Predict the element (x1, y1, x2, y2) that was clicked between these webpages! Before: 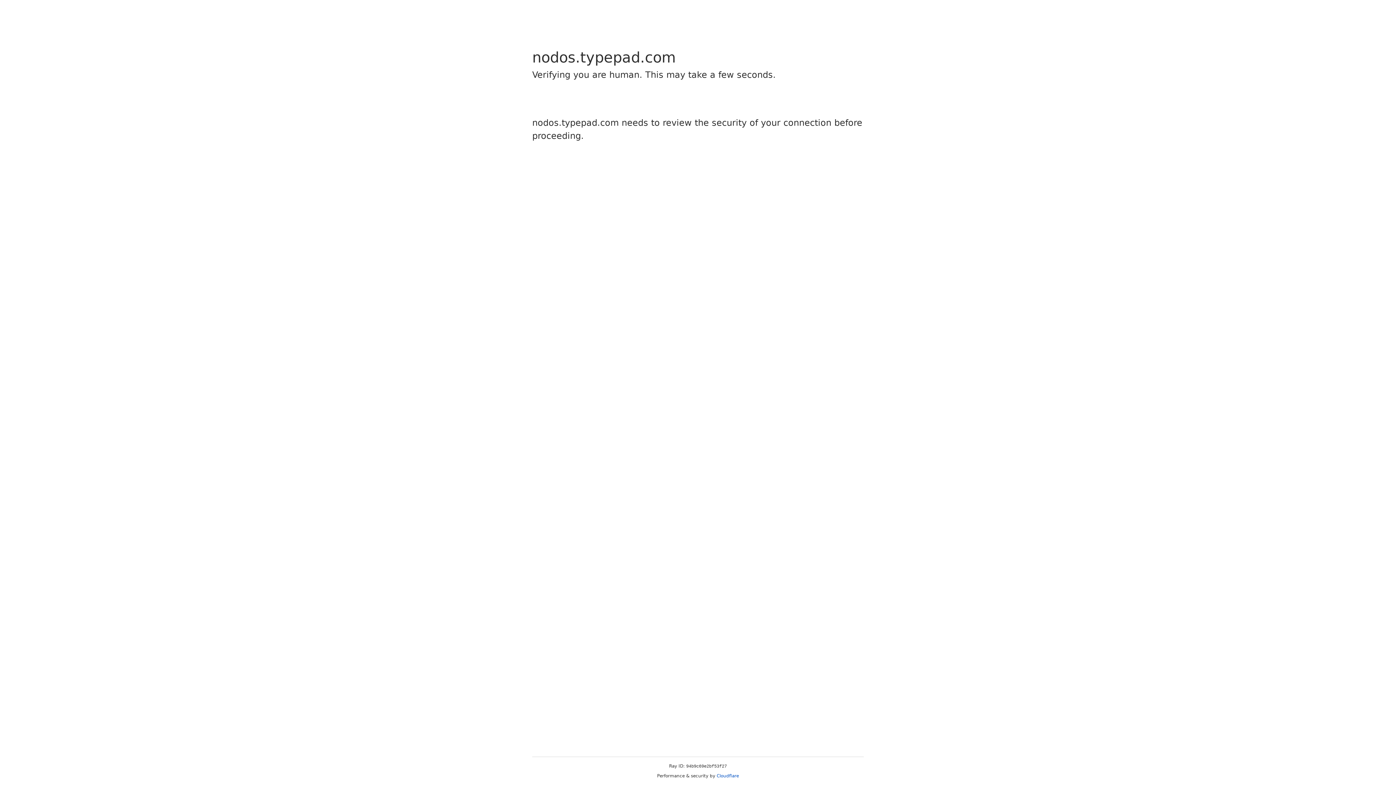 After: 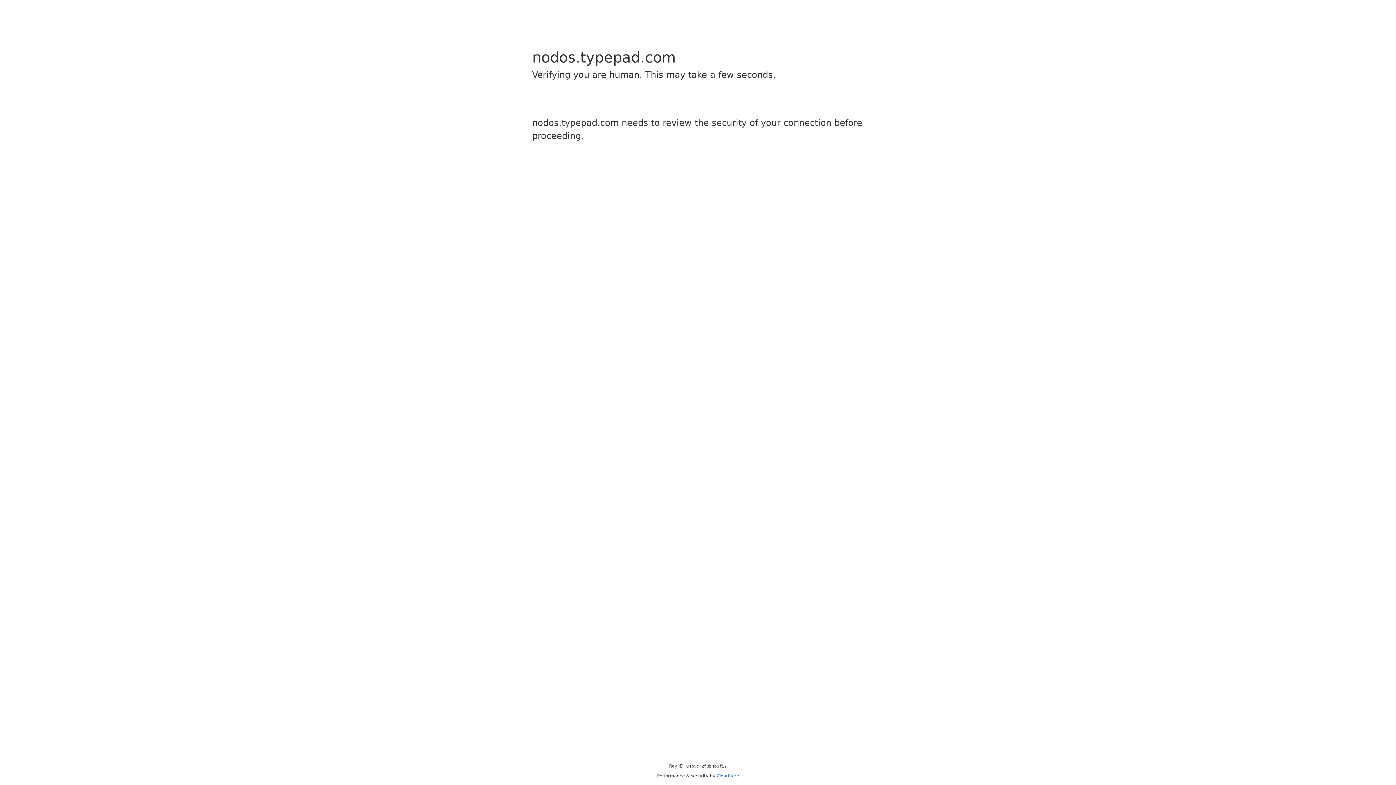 Action: bbox: (716, 773, 739, 778) label: Cloudflare